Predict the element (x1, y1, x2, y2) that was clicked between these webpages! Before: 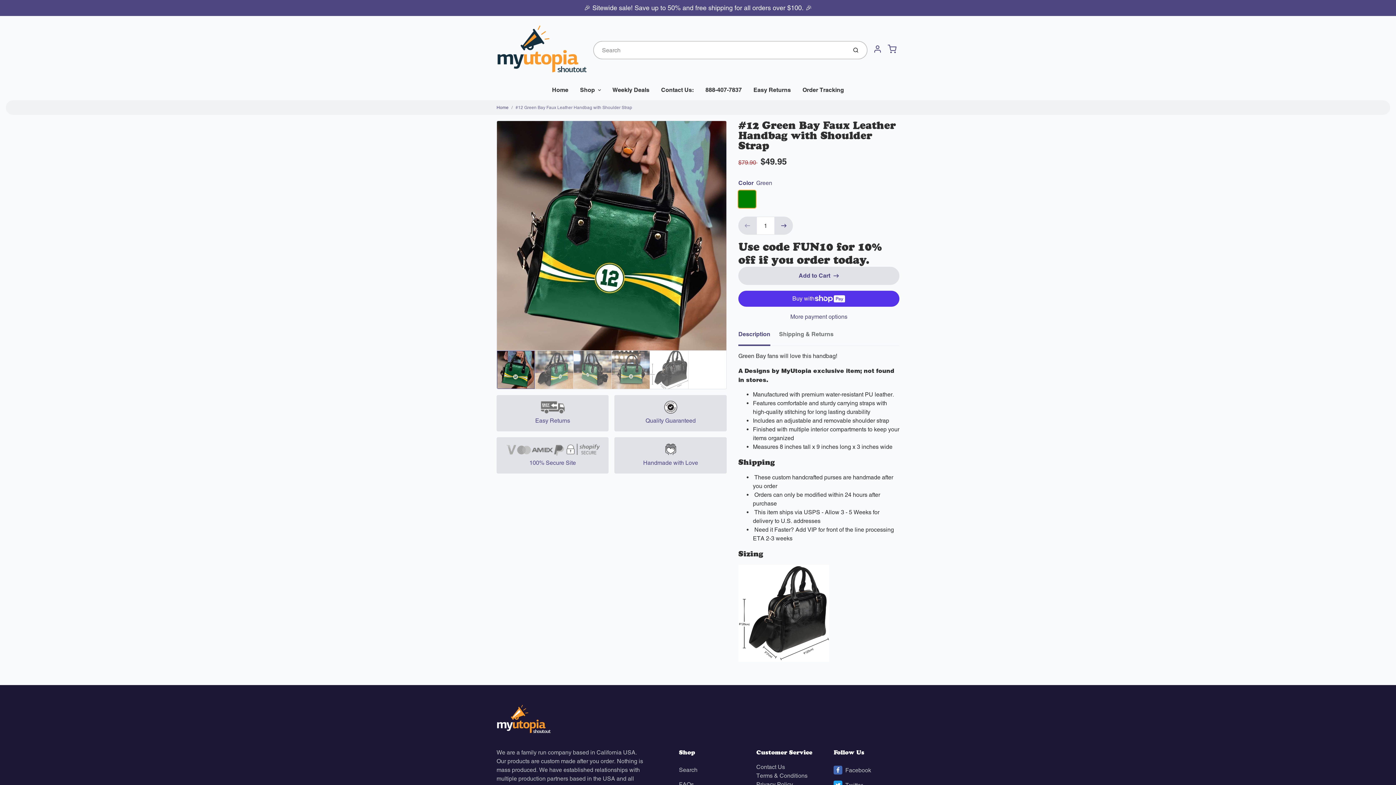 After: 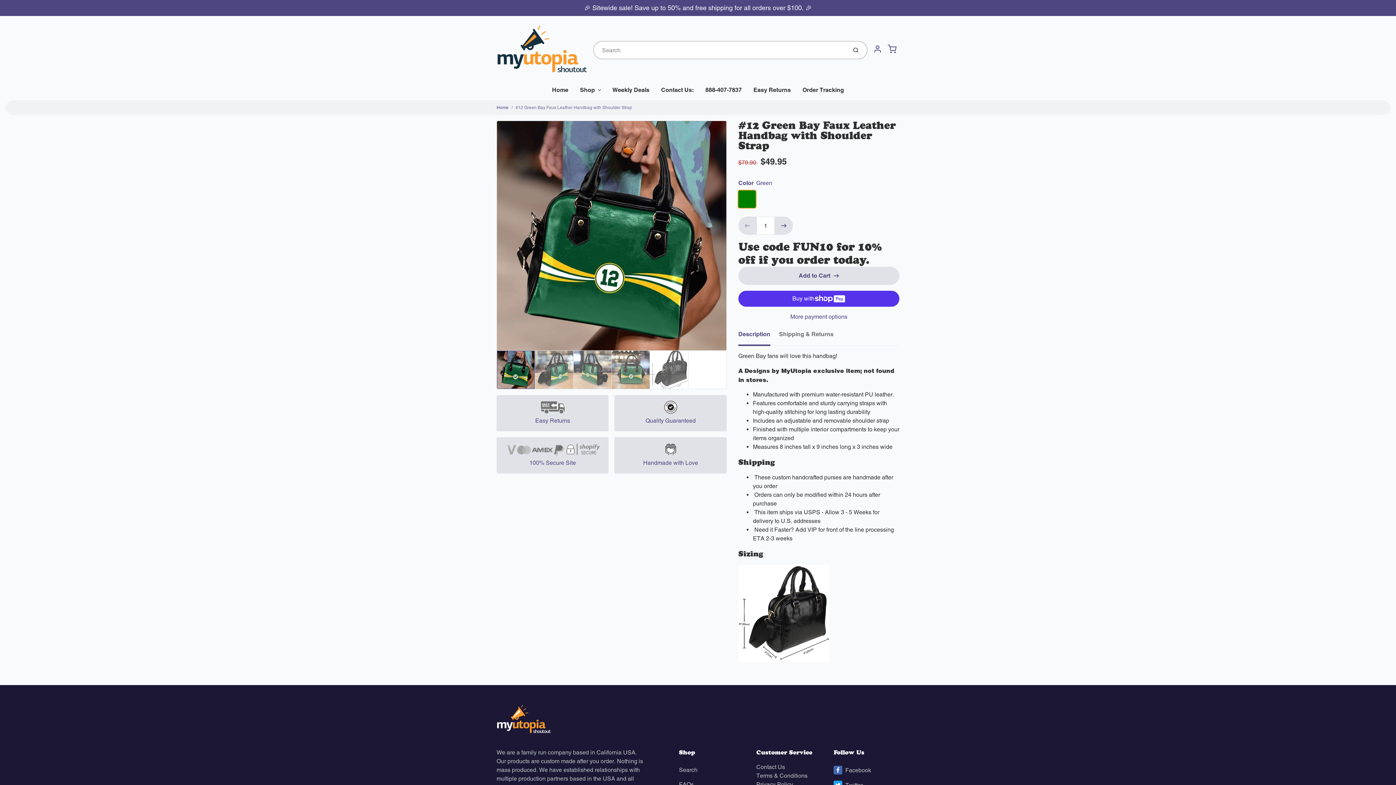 Action: bbox: (497, 351, 535, 388)